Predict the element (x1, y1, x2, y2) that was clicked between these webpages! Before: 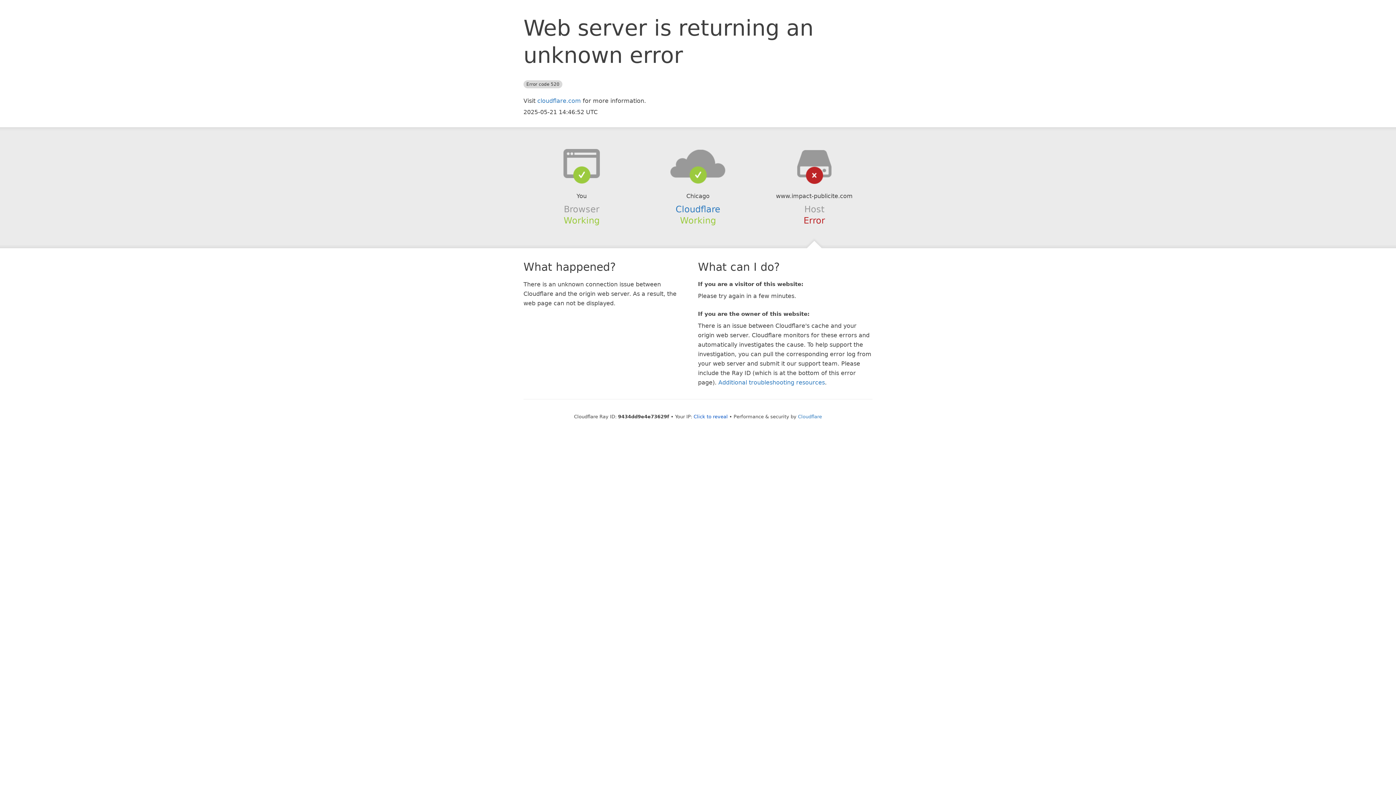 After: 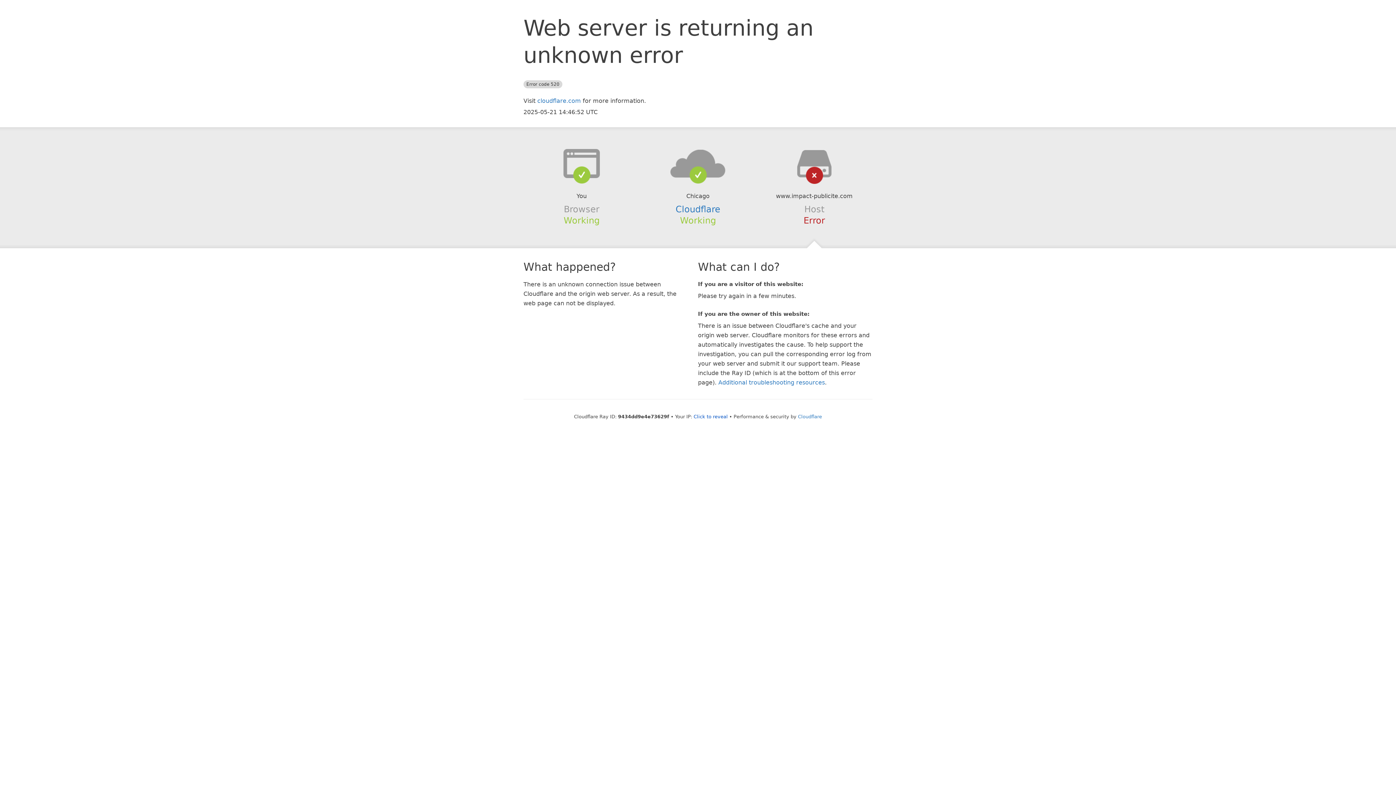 Action: bbox: (639, 148, 756, 178)